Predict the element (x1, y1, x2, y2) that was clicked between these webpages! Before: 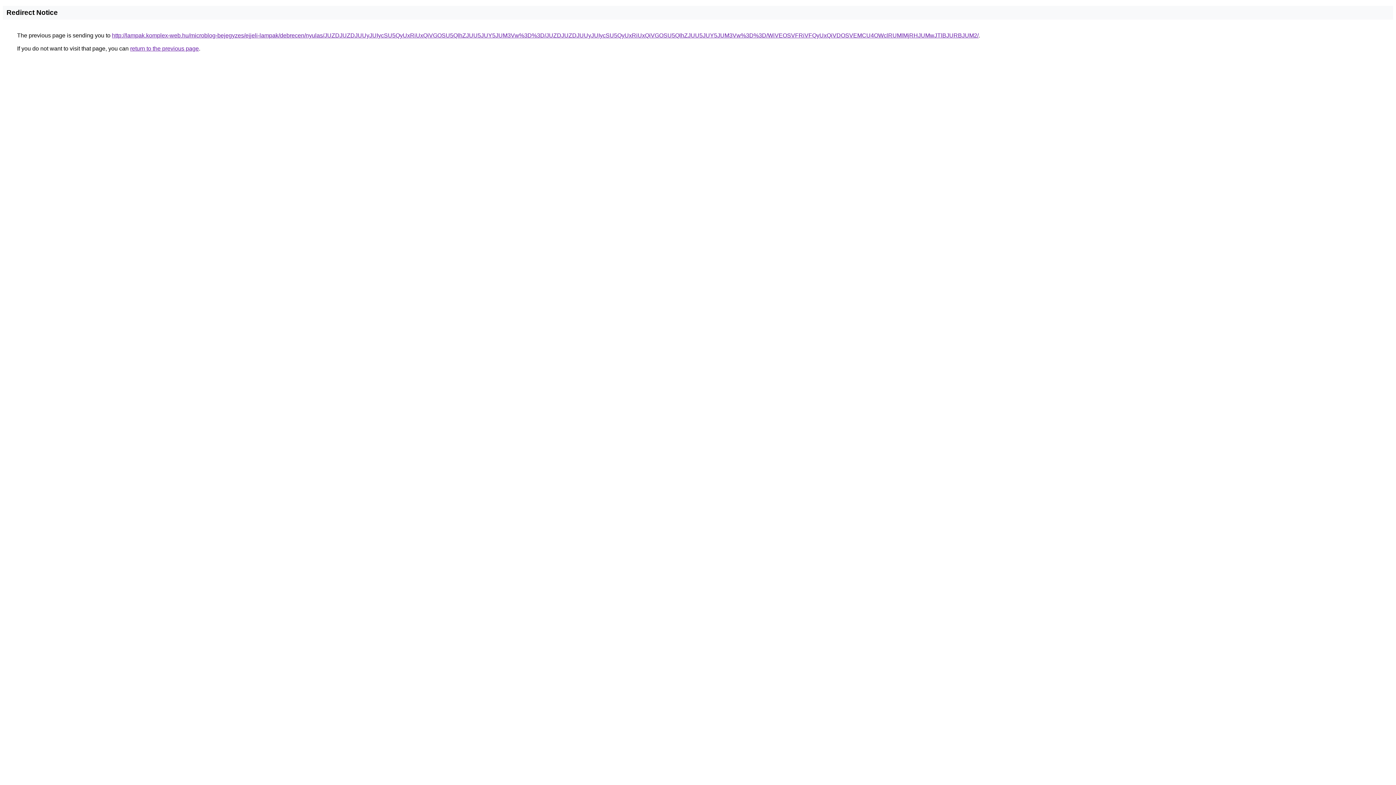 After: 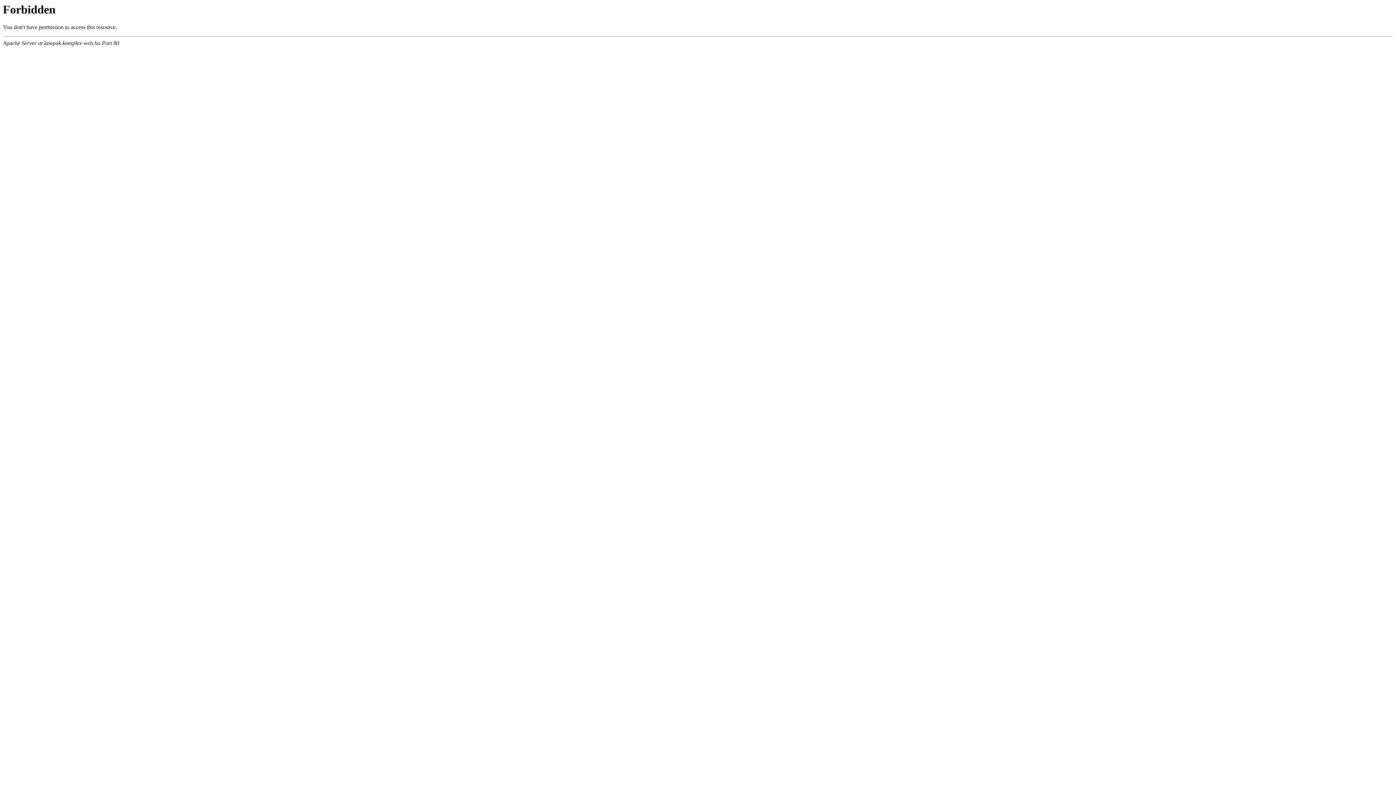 Action: label: http://lampak.komplex-web.hu/microblog-bejegyzes/ejjeli-lampak/debrecen/nyulas/JUZDJUZDJUUyJUIycSU5QyUxRiUxQiVGOSU5QlhZJUU5JUY5JUM3Vw%3D%3D/JUZDJUZDJUUyJUIycSU5QyUxRiUxQiVGOSU5QlhZJUU5JUY5JUM3Vw%3D%3D/WiVEOSVFRiVFQyUxQiVDOSVEMCU4OWclRUMlMjRHJUMwJTlBJURBJUM2/ bbox: (112, 32, 978, 38)